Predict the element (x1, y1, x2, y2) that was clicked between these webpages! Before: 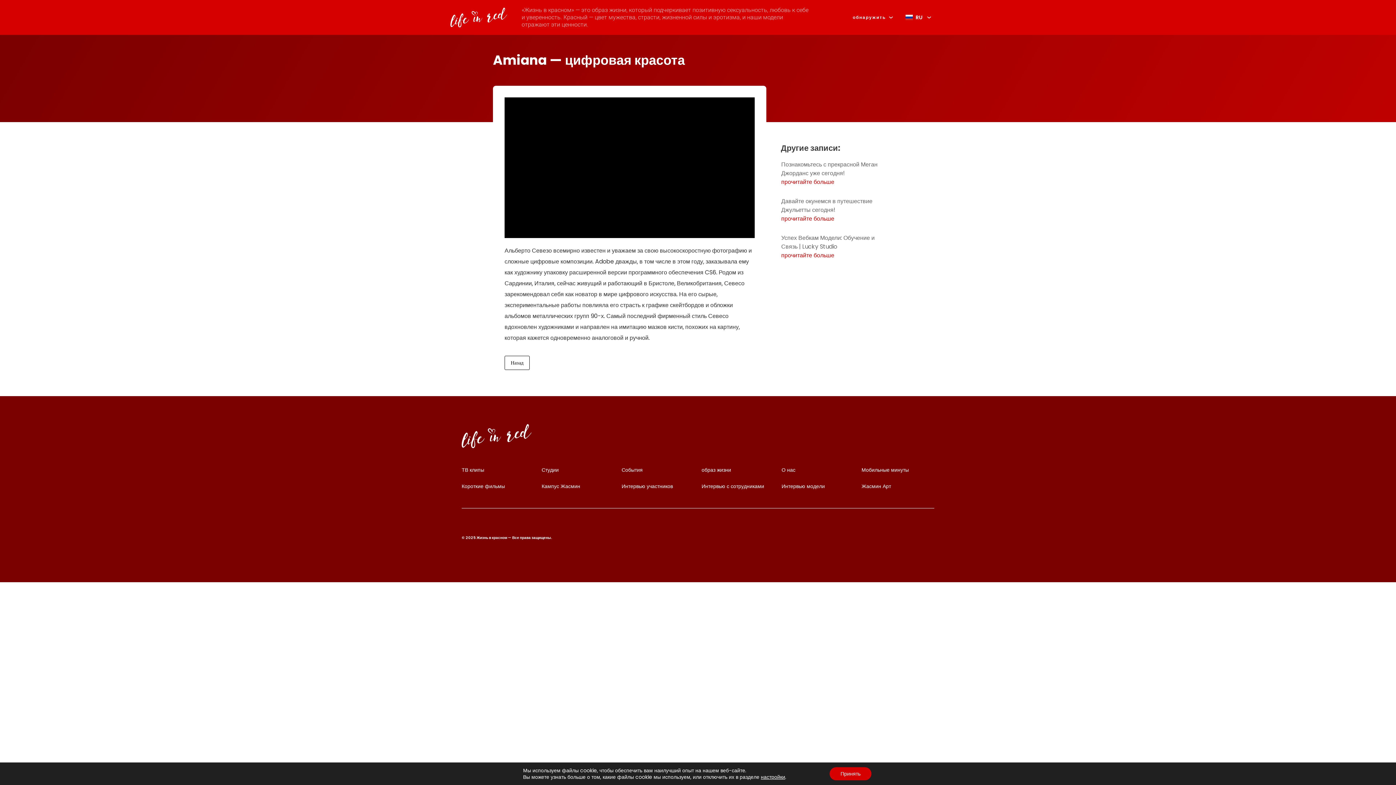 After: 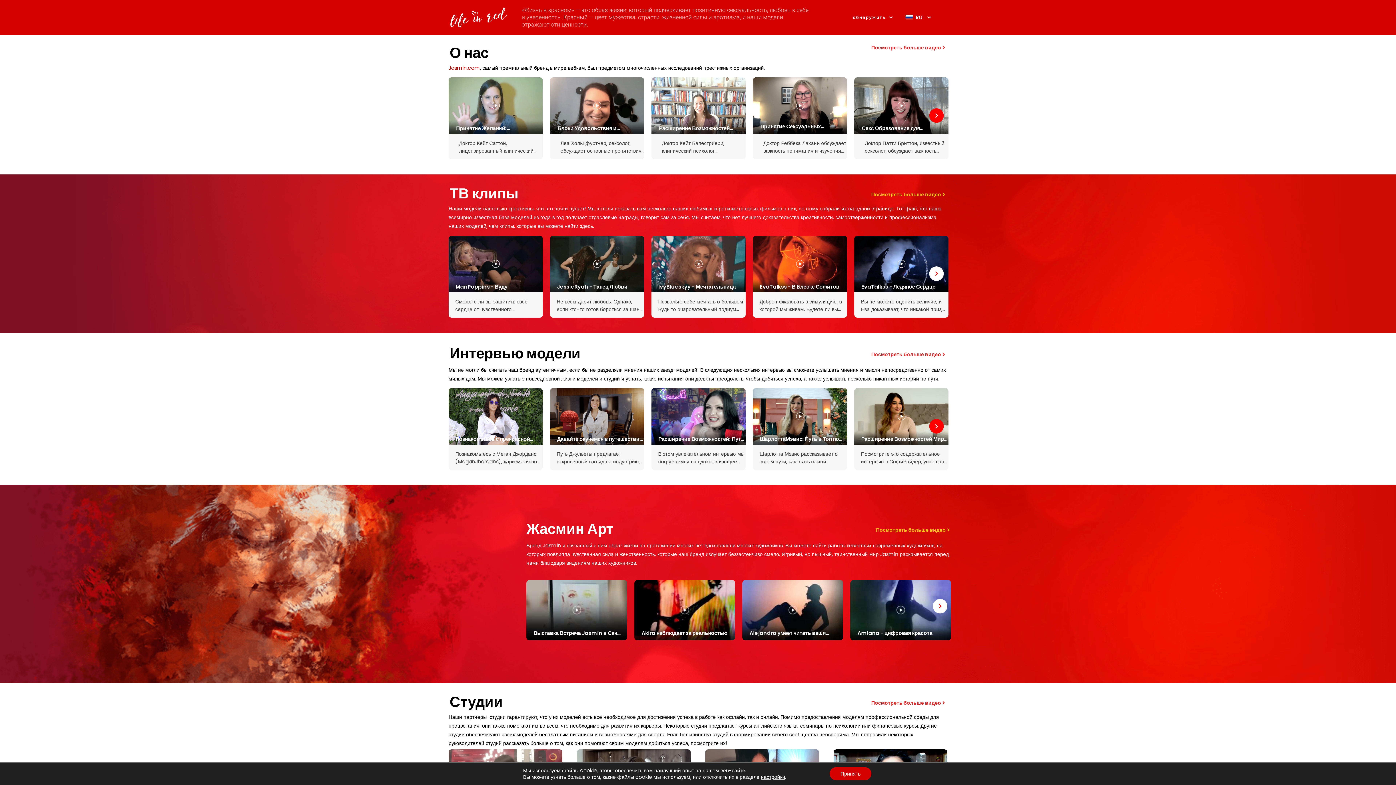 Action: bbox: (450, 7, 507, 27)